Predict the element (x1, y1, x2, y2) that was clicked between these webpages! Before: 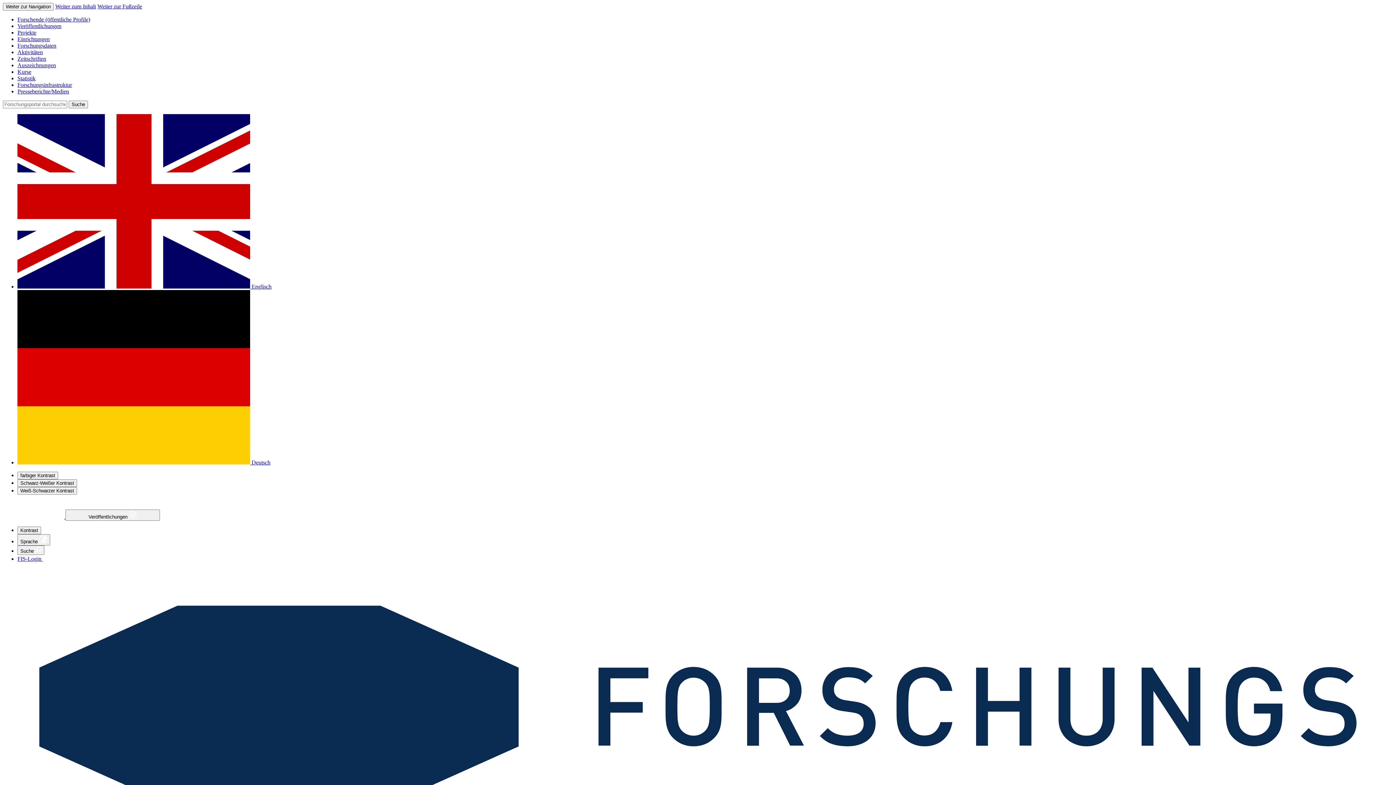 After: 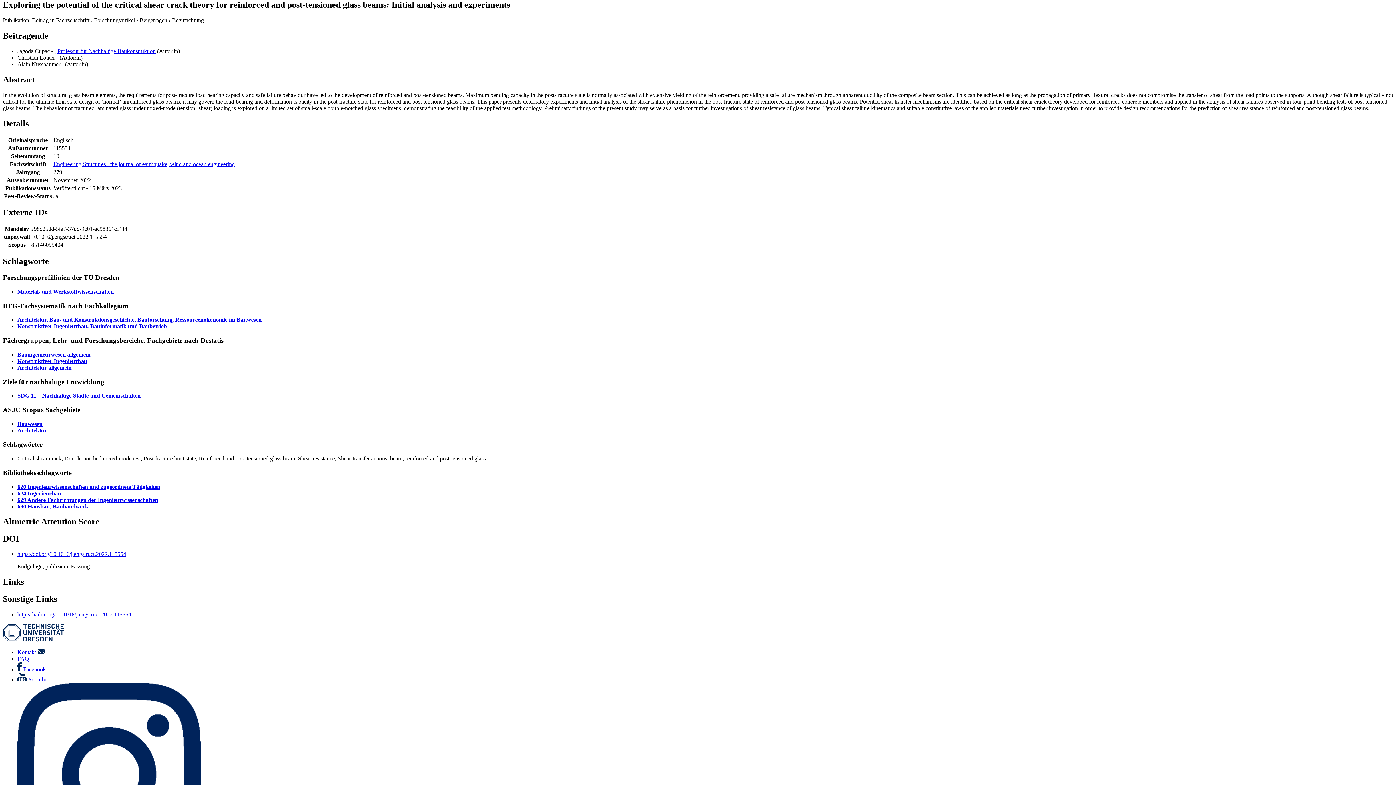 Action: bbox: (55, 3, 96, 9) label: Weiter zum Inhalt